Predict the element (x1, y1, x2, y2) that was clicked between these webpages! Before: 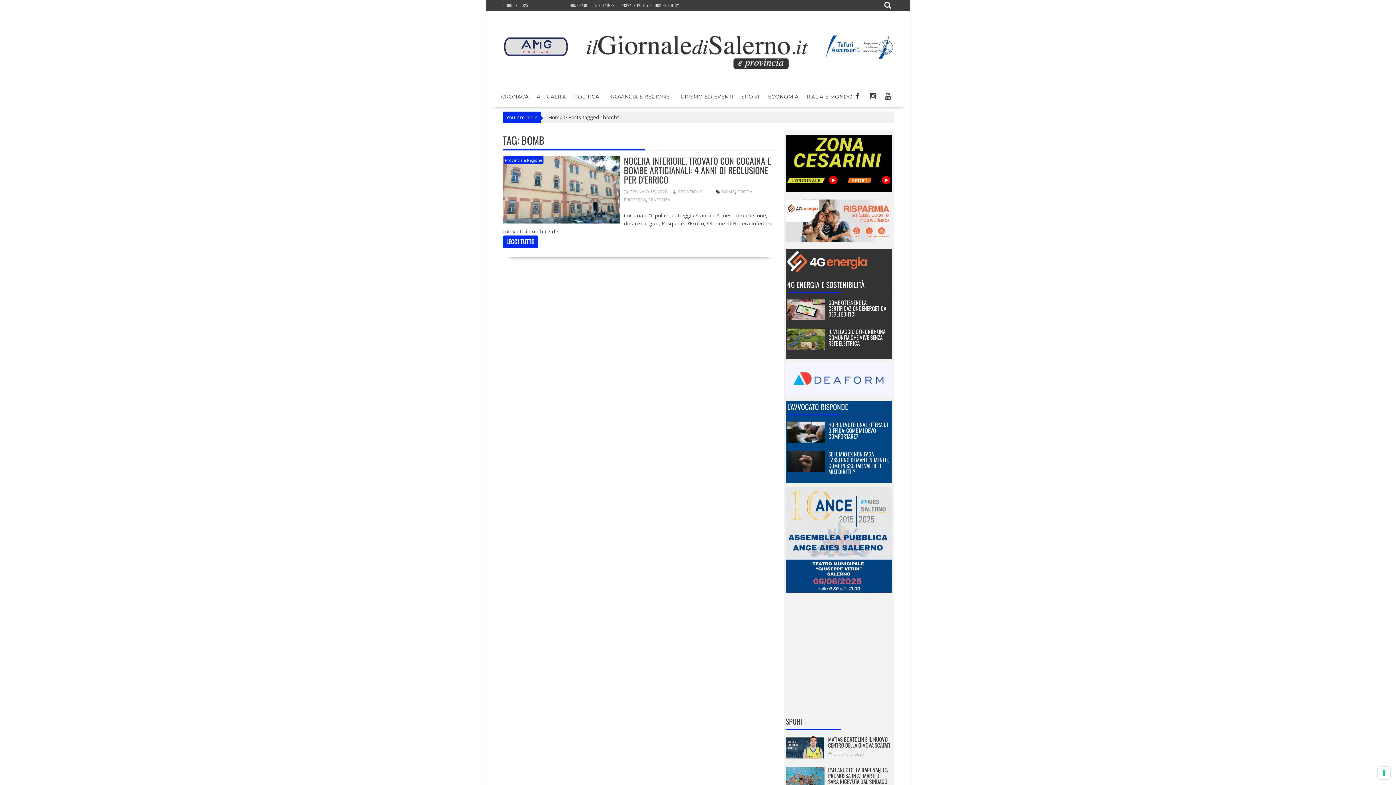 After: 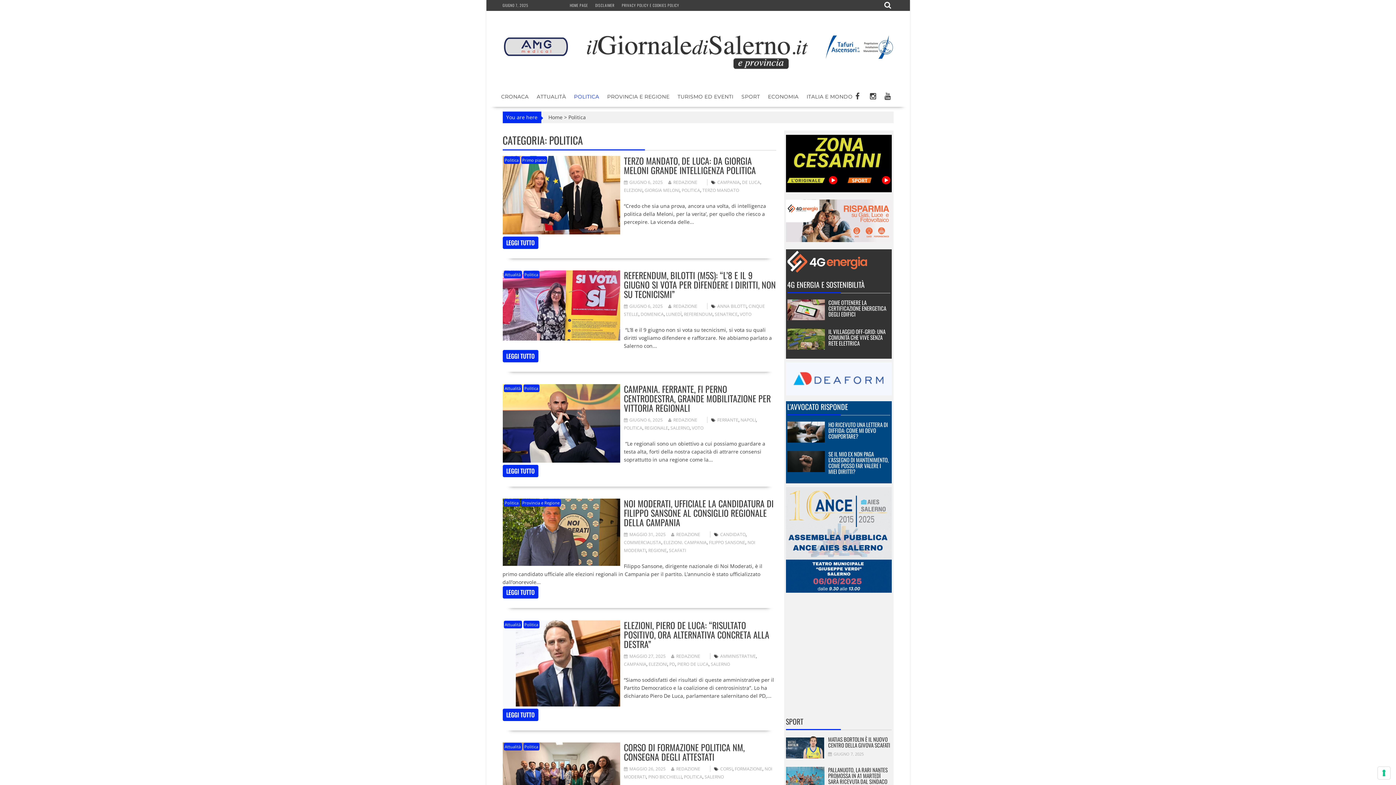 Action: bbox: (570, 88, 603, 105) label: POLITICA